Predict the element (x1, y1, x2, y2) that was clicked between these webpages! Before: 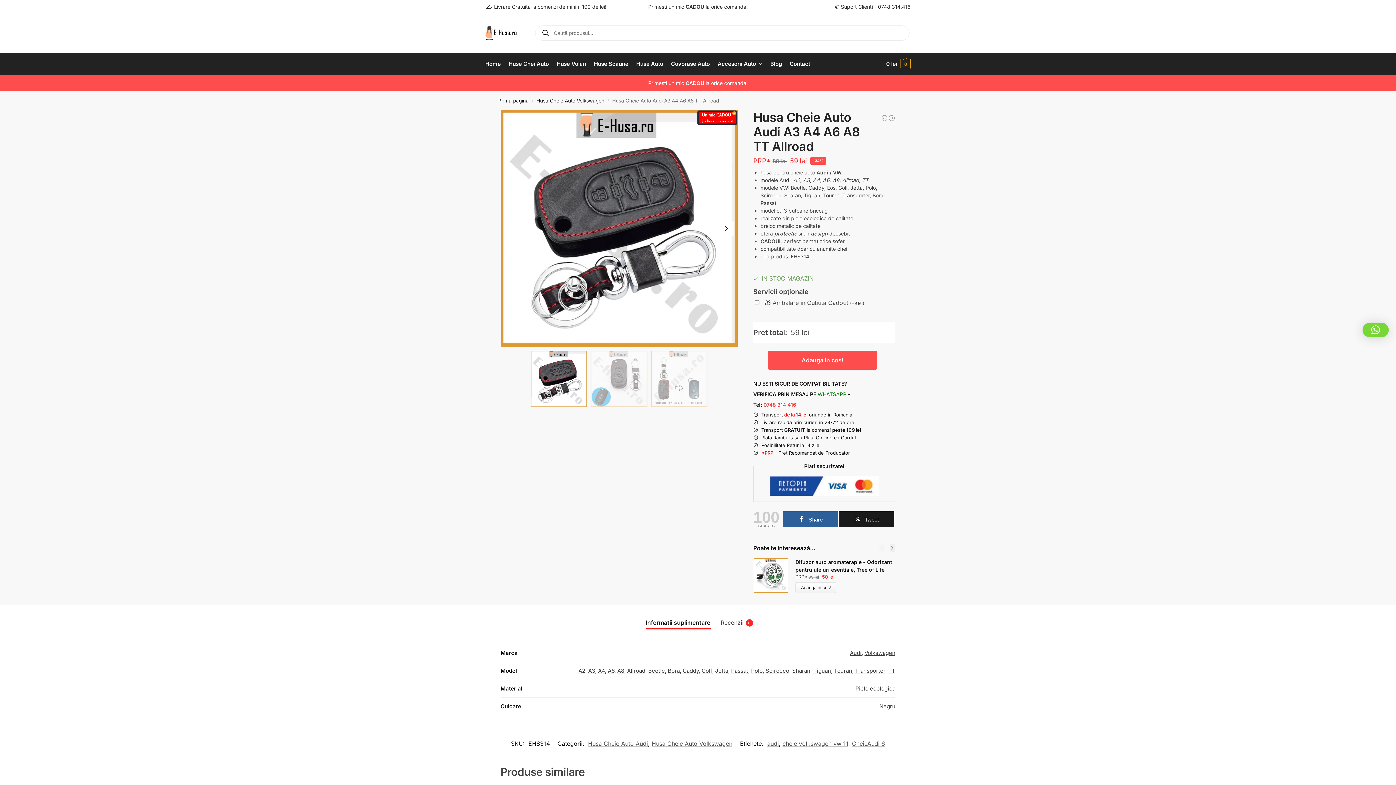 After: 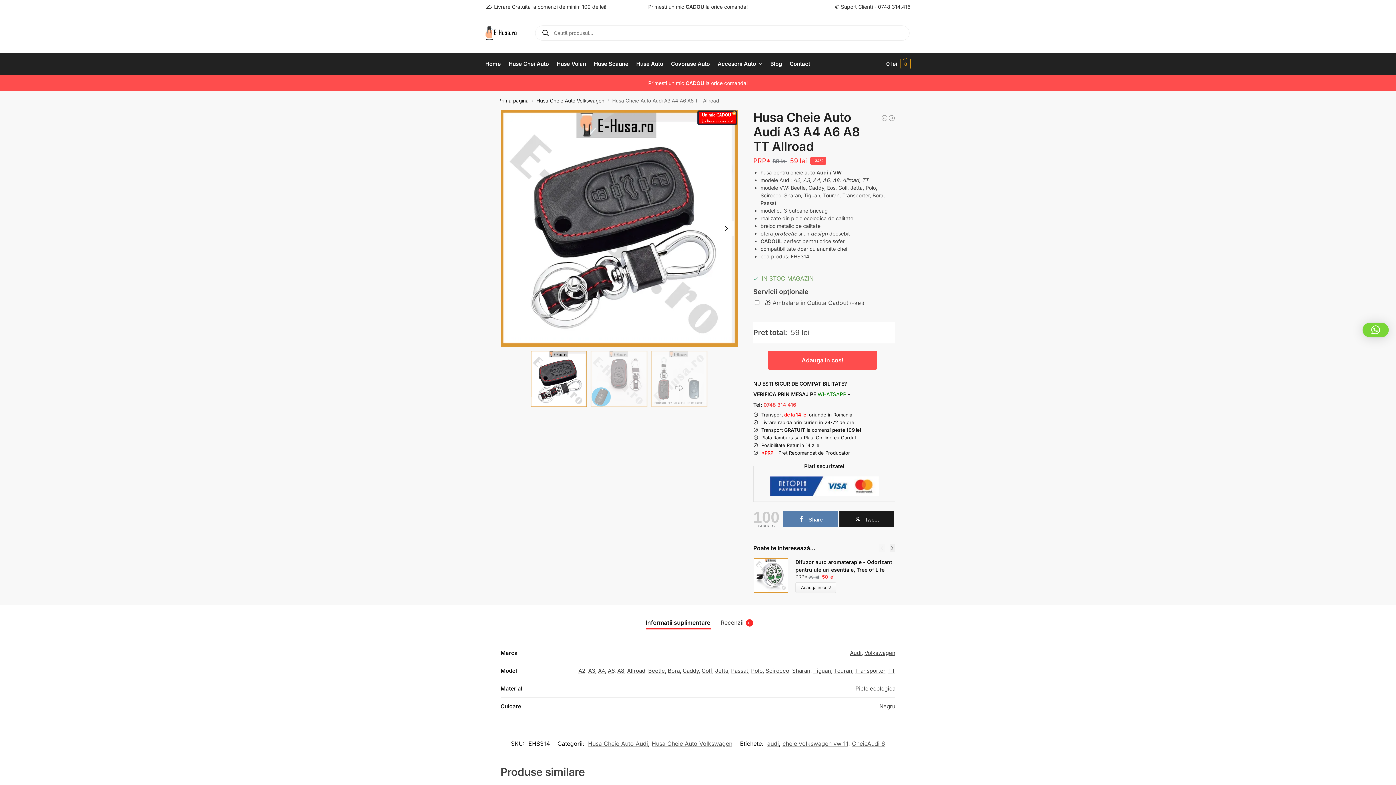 Action: bbox: (783, 511, 838, 527) label: Share